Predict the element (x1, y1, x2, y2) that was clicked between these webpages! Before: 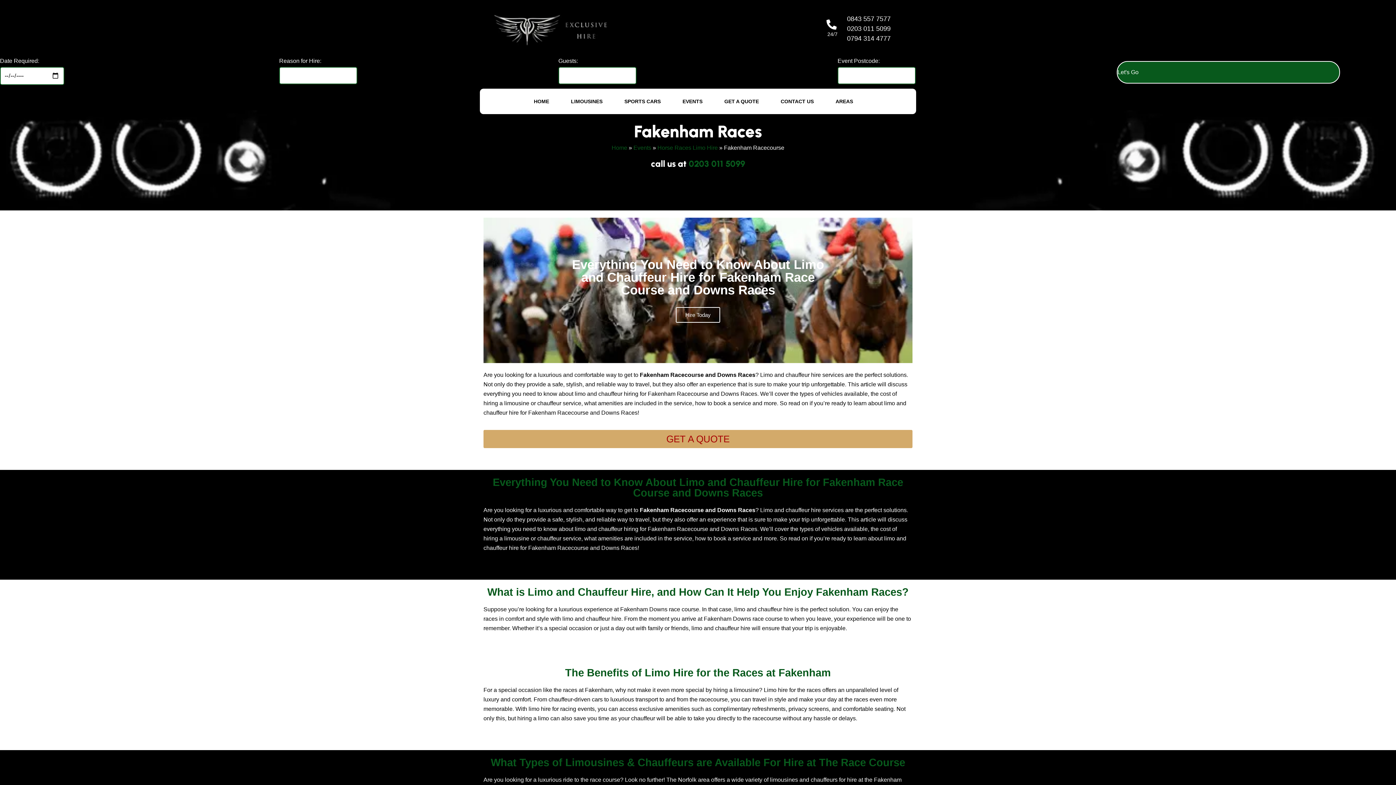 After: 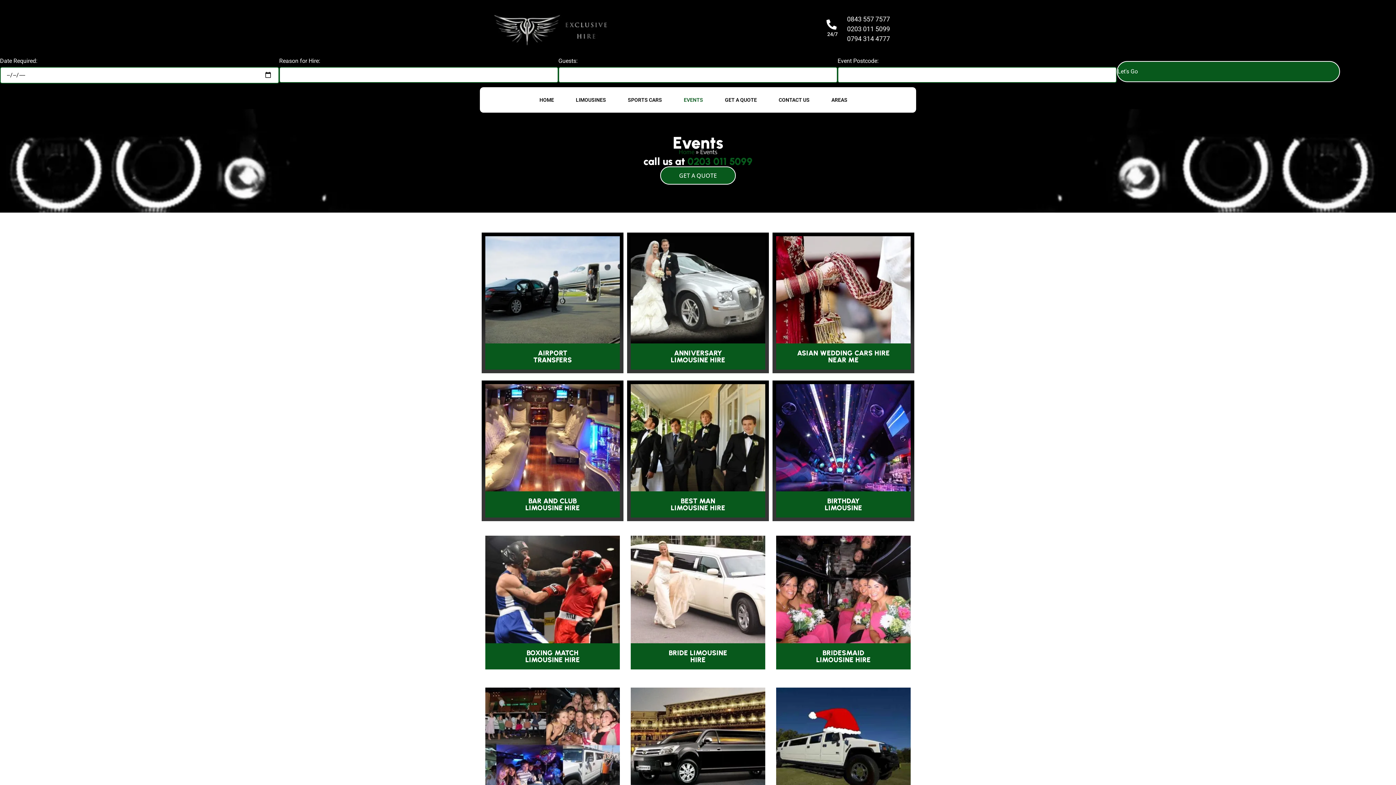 Action: bbox: (633, 144, 651, 150) label: Events